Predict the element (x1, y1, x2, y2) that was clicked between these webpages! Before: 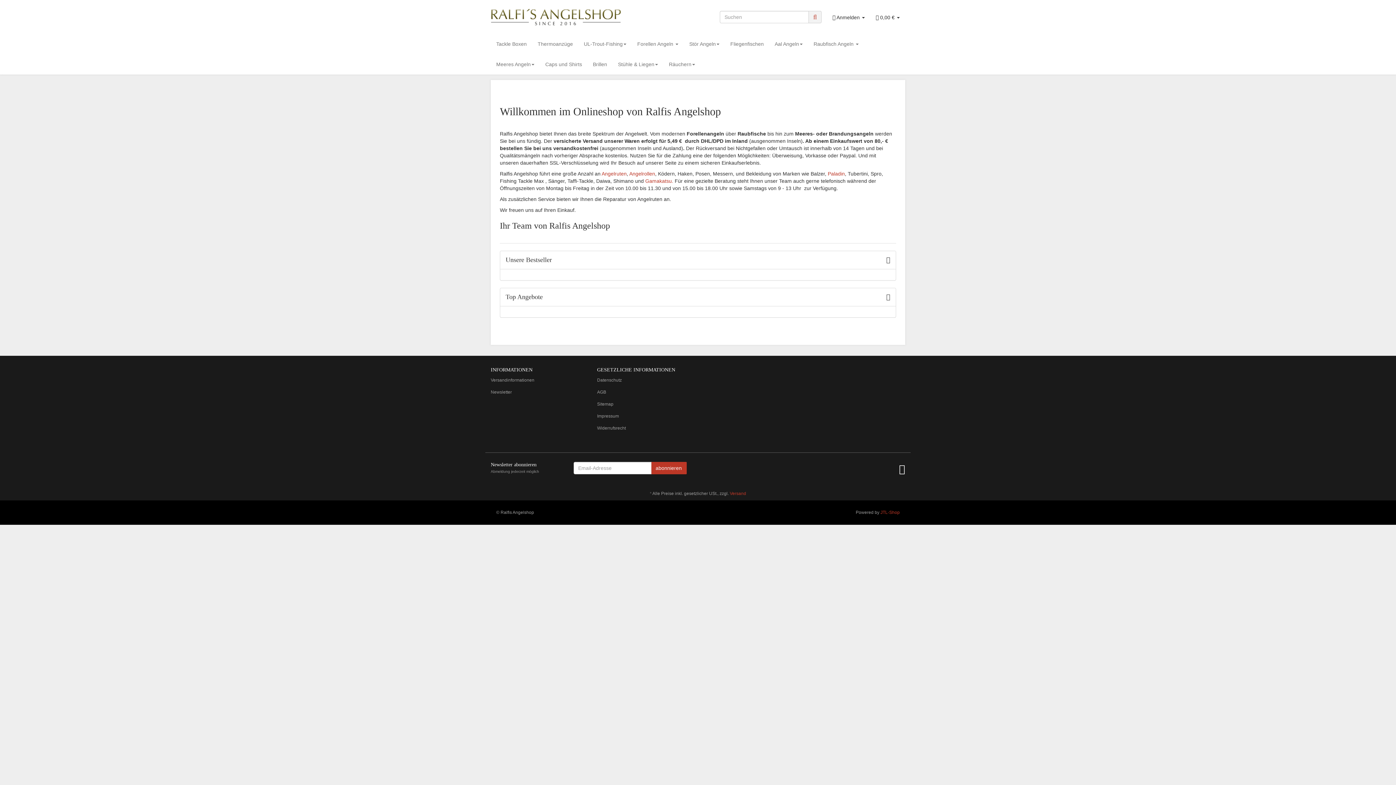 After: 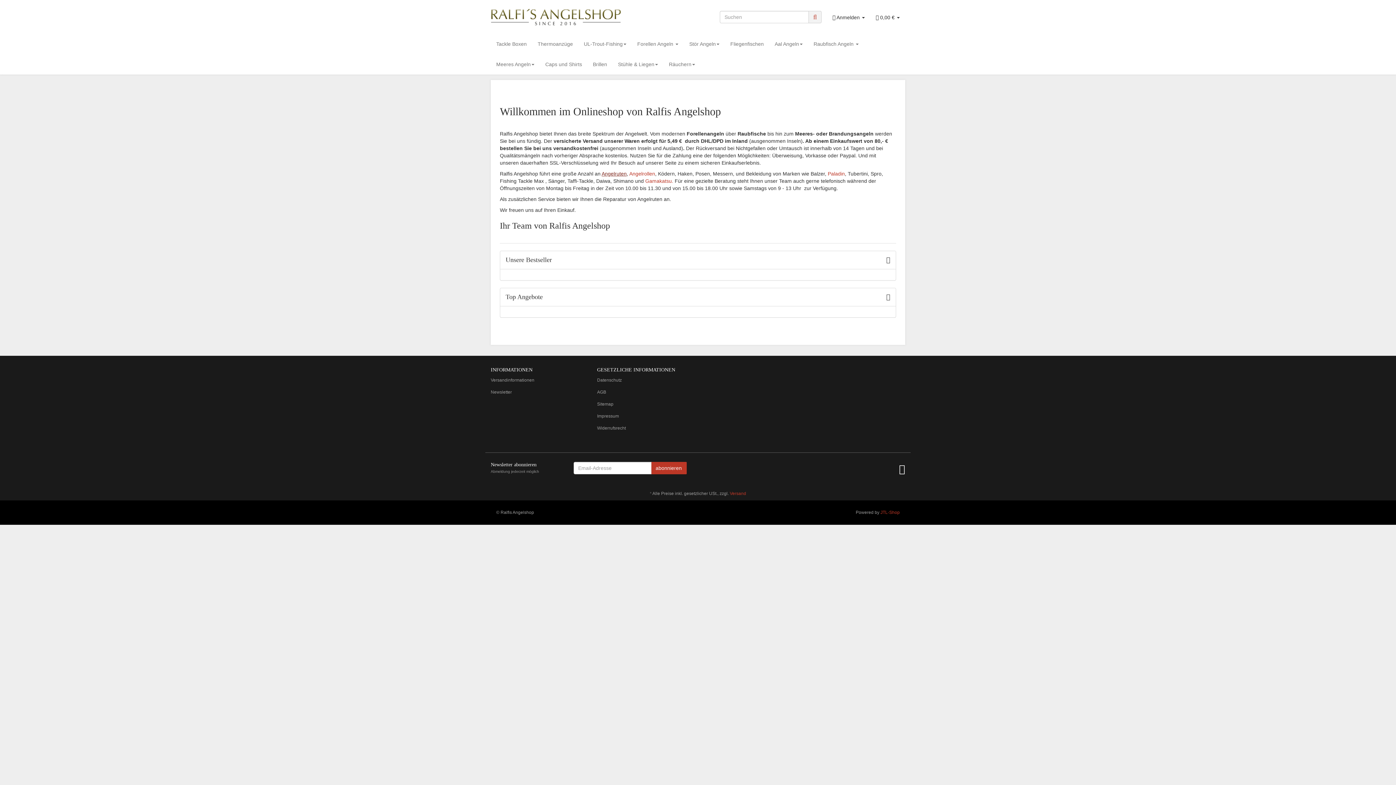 Action: bbox: (601, 170, 626, 176) label: Angelruten